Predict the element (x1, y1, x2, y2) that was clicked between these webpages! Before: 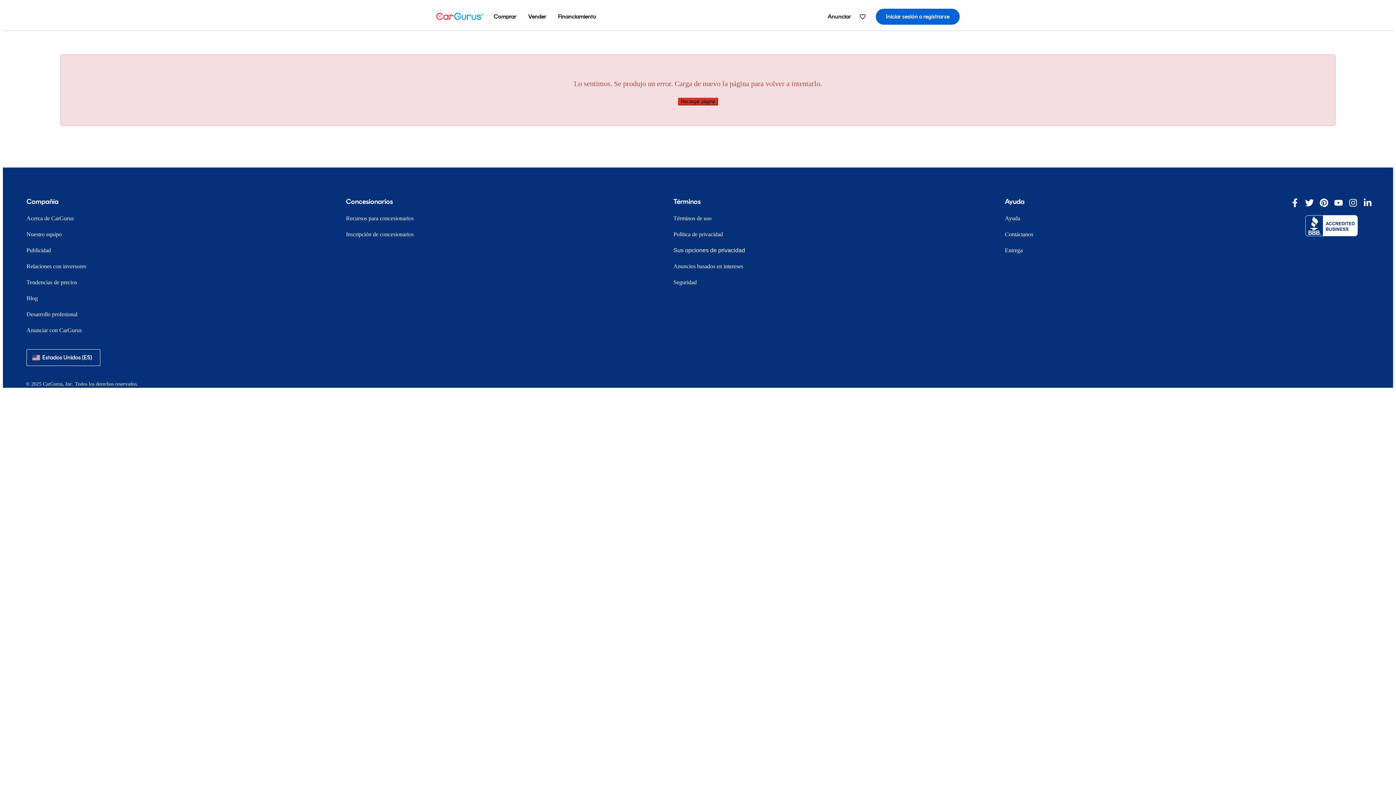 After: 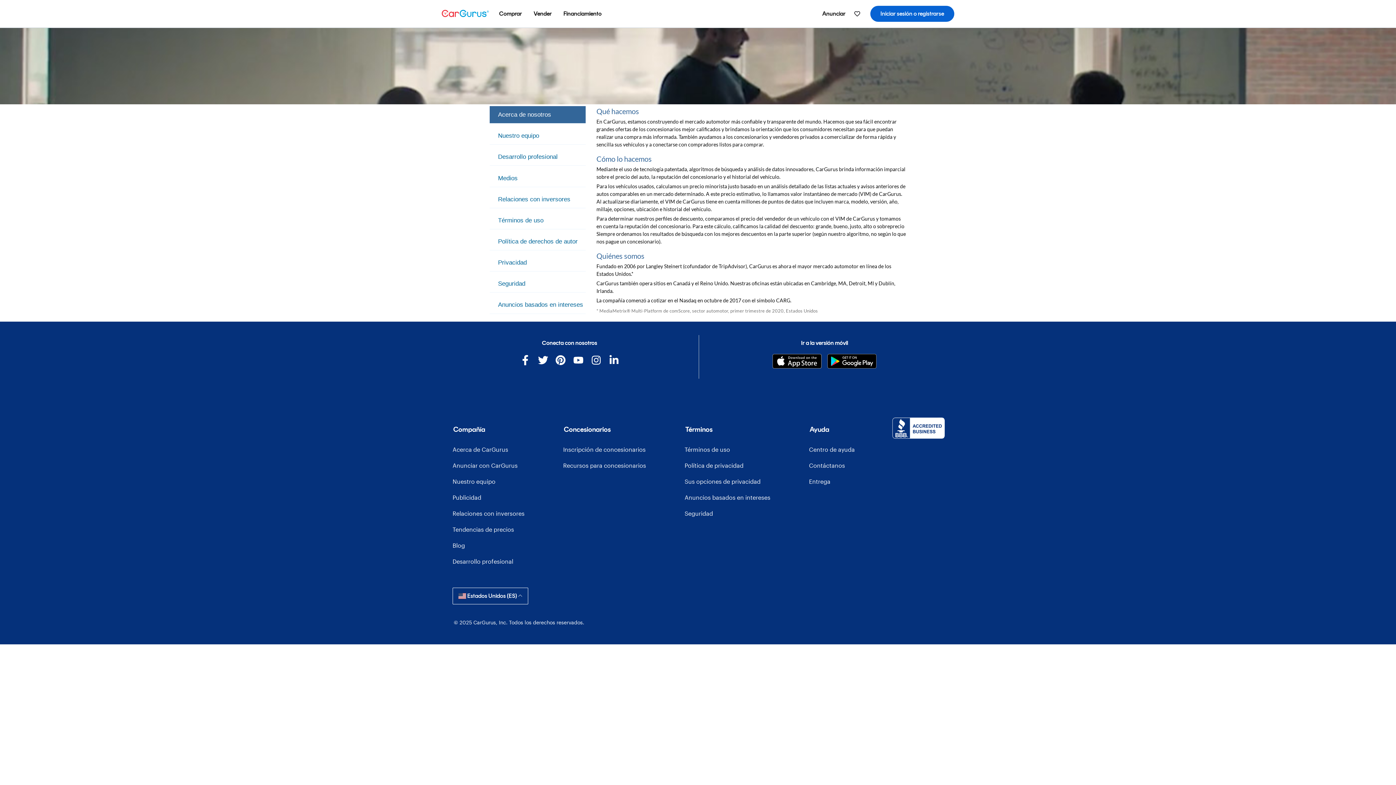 Action: bbox: (21, 215, 79, 221) label: Acerca de CarGurus